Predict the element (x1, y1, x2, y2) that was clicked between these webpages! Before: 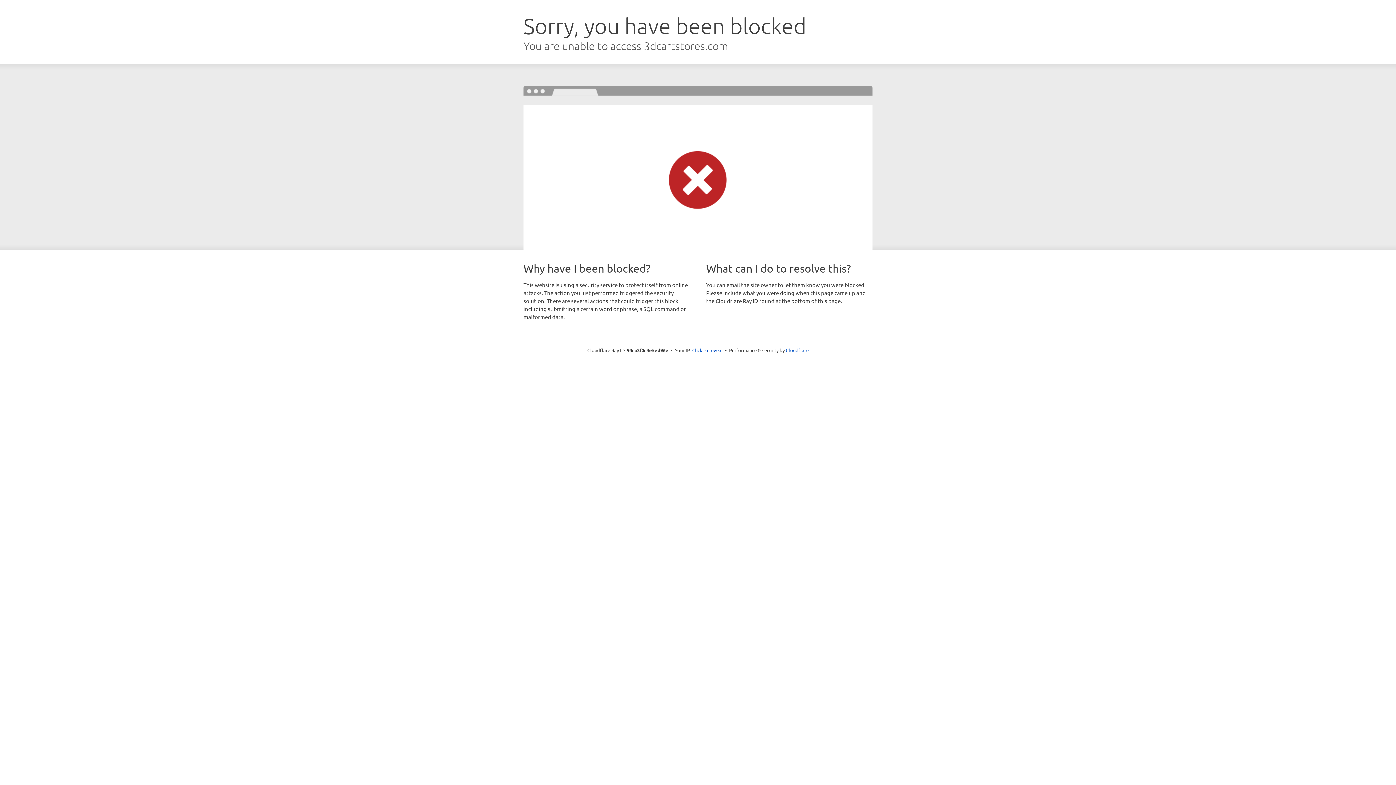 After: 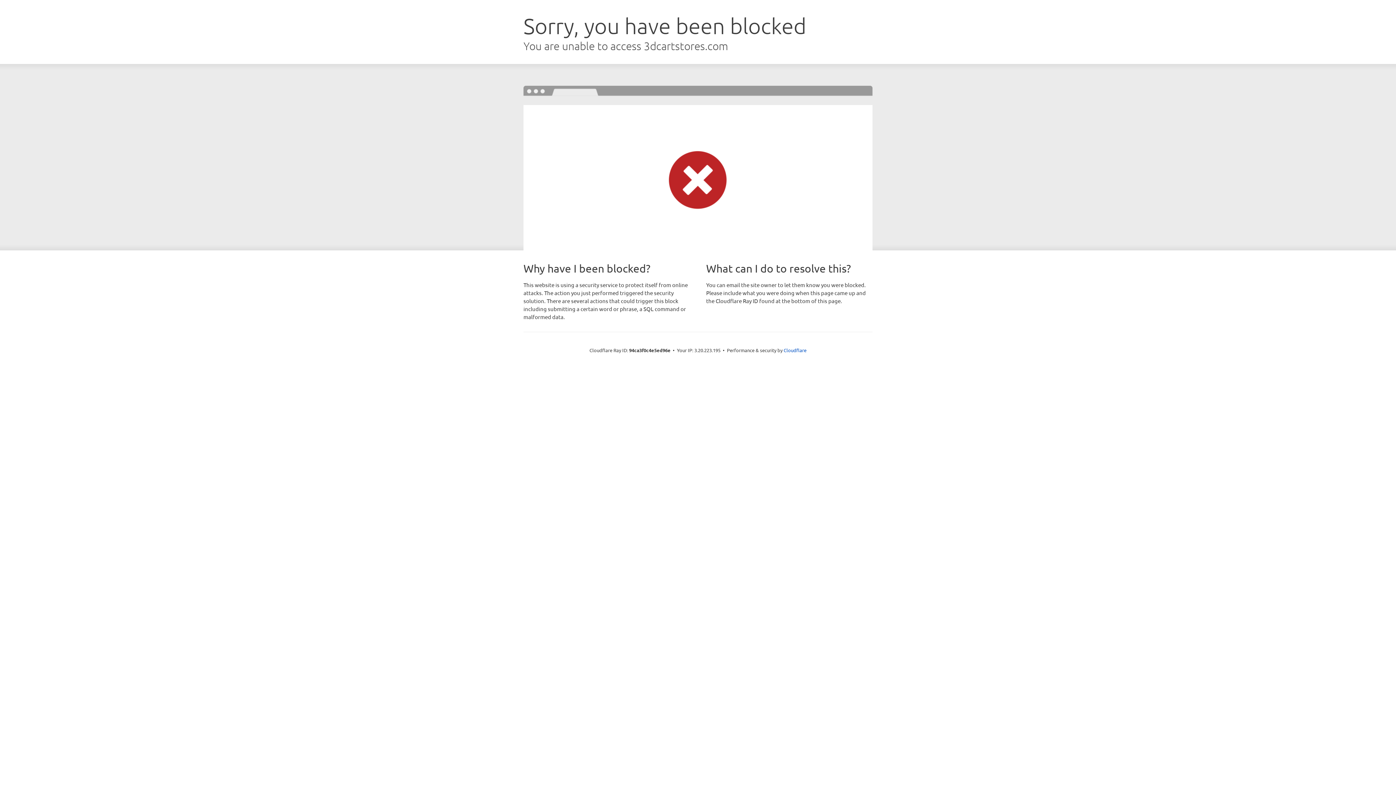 Action: label: Click to reveal bbox: (692, 346, 722, 353)